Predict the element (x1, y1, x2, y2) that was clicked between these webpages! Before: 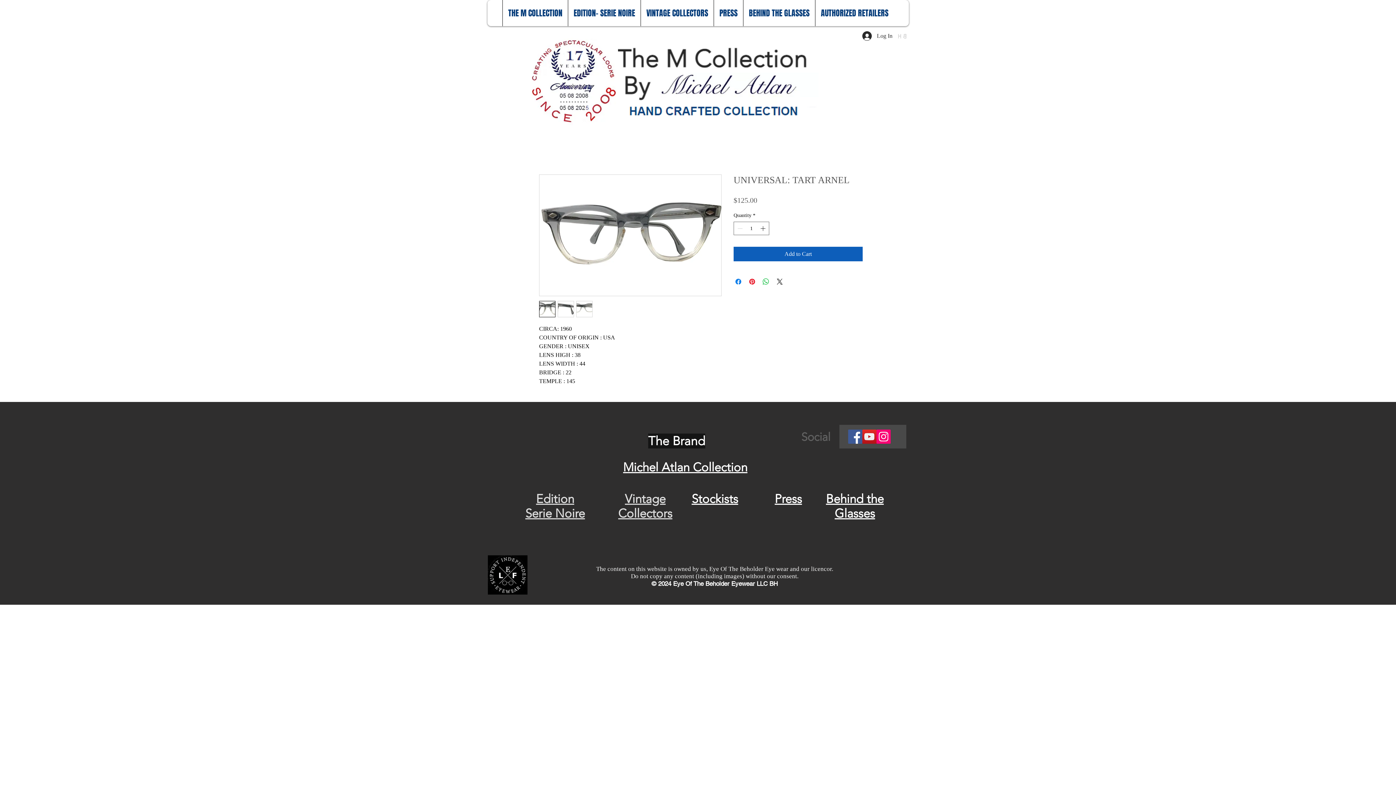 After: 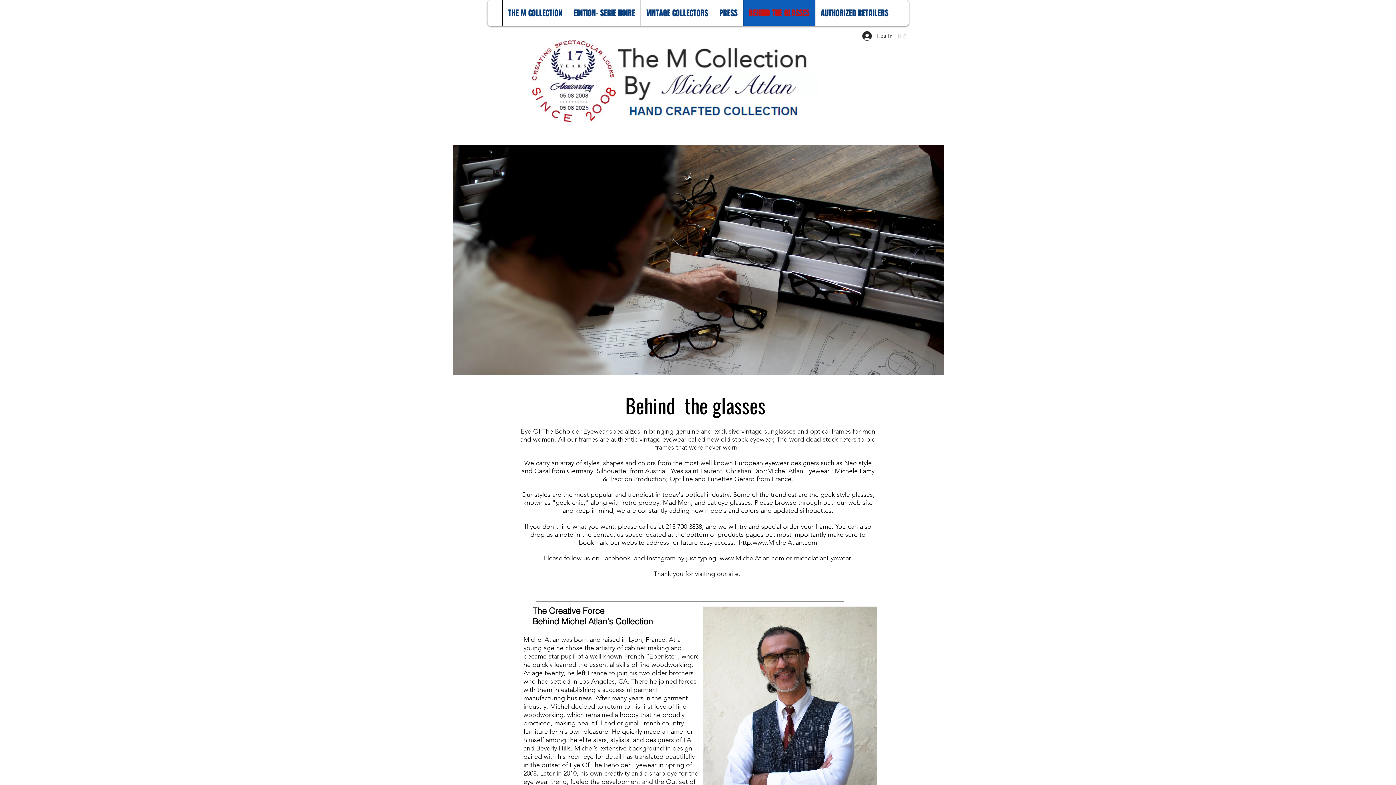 Action: label: BEHIND THE GLASSES bbox: (743, 0, 815, 26)